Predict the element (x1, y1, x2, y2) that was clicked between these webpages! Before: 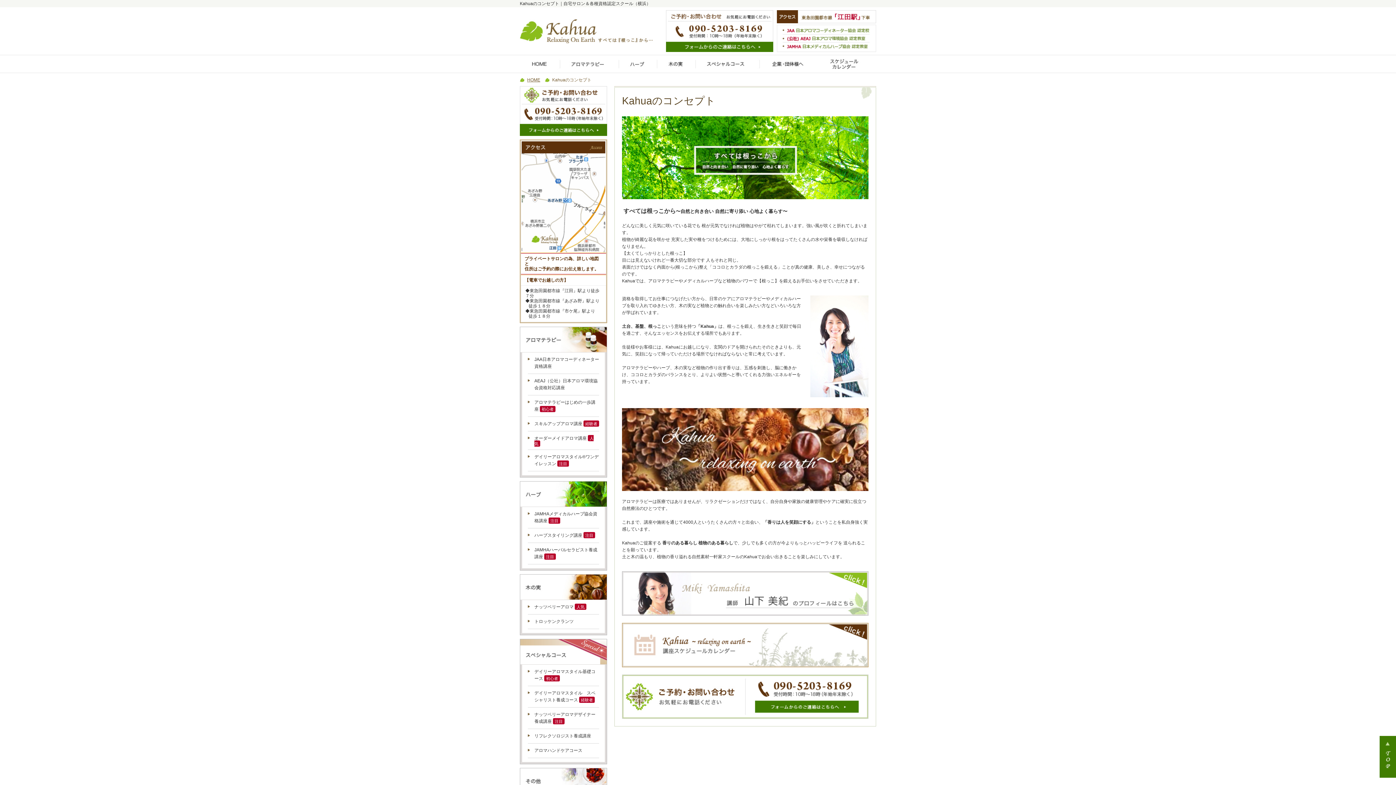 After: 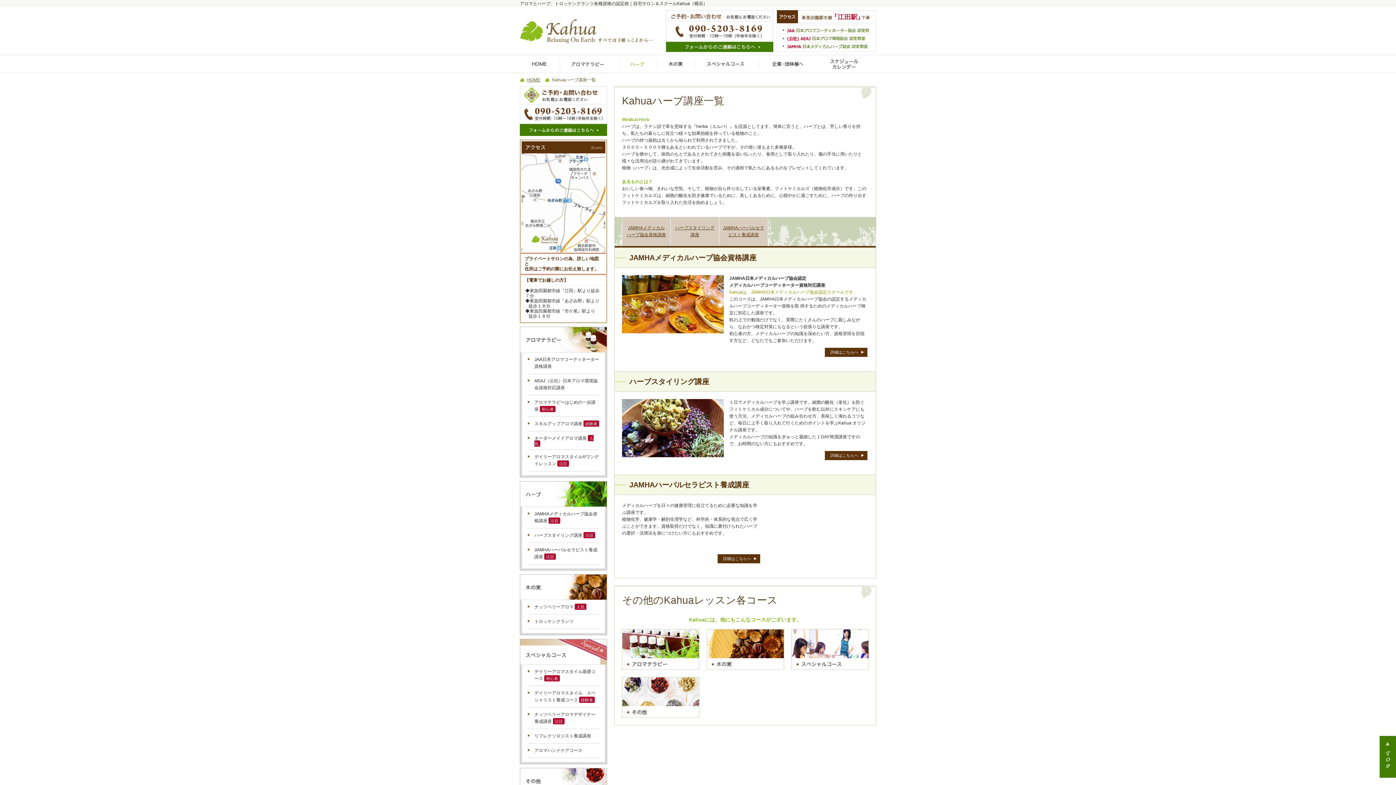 Action: bbox: (619, 66, 657, 71)